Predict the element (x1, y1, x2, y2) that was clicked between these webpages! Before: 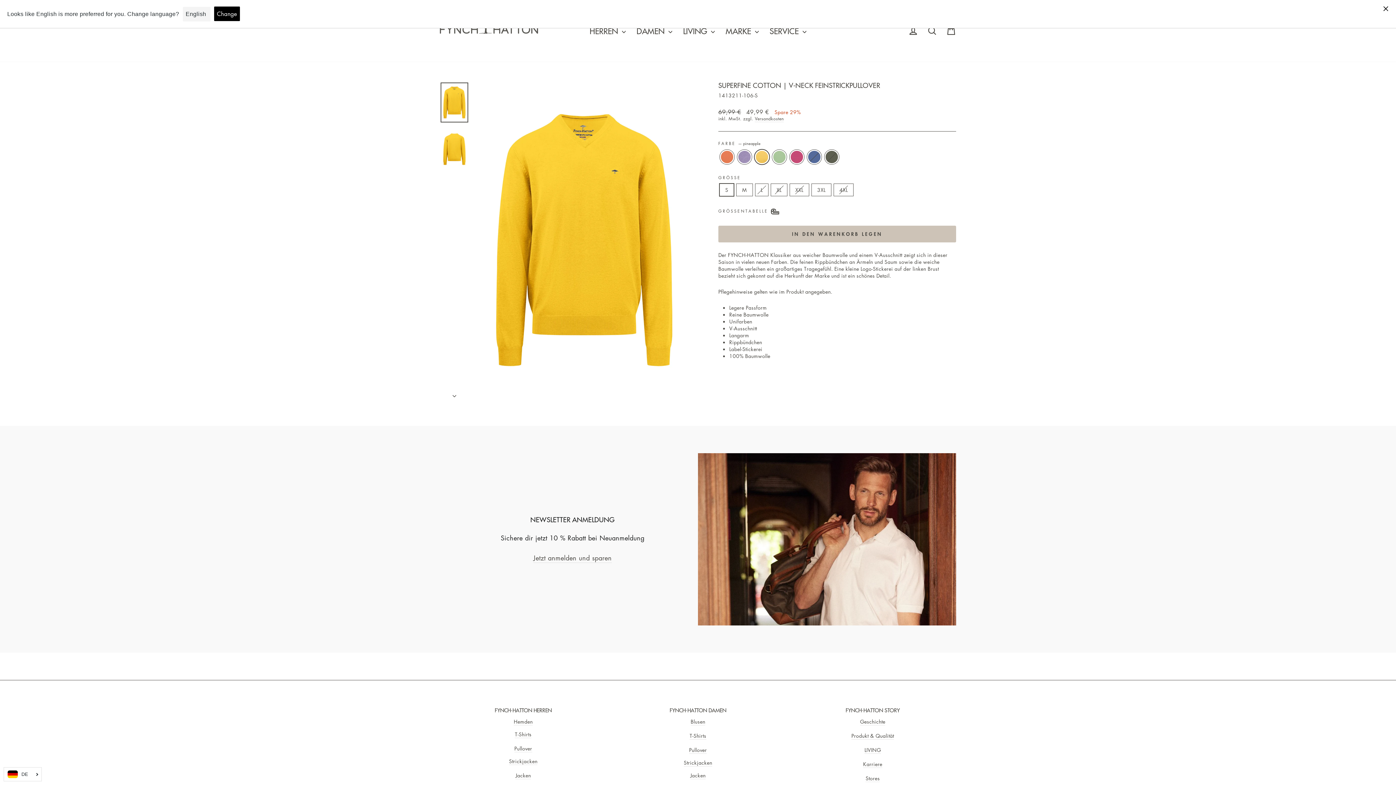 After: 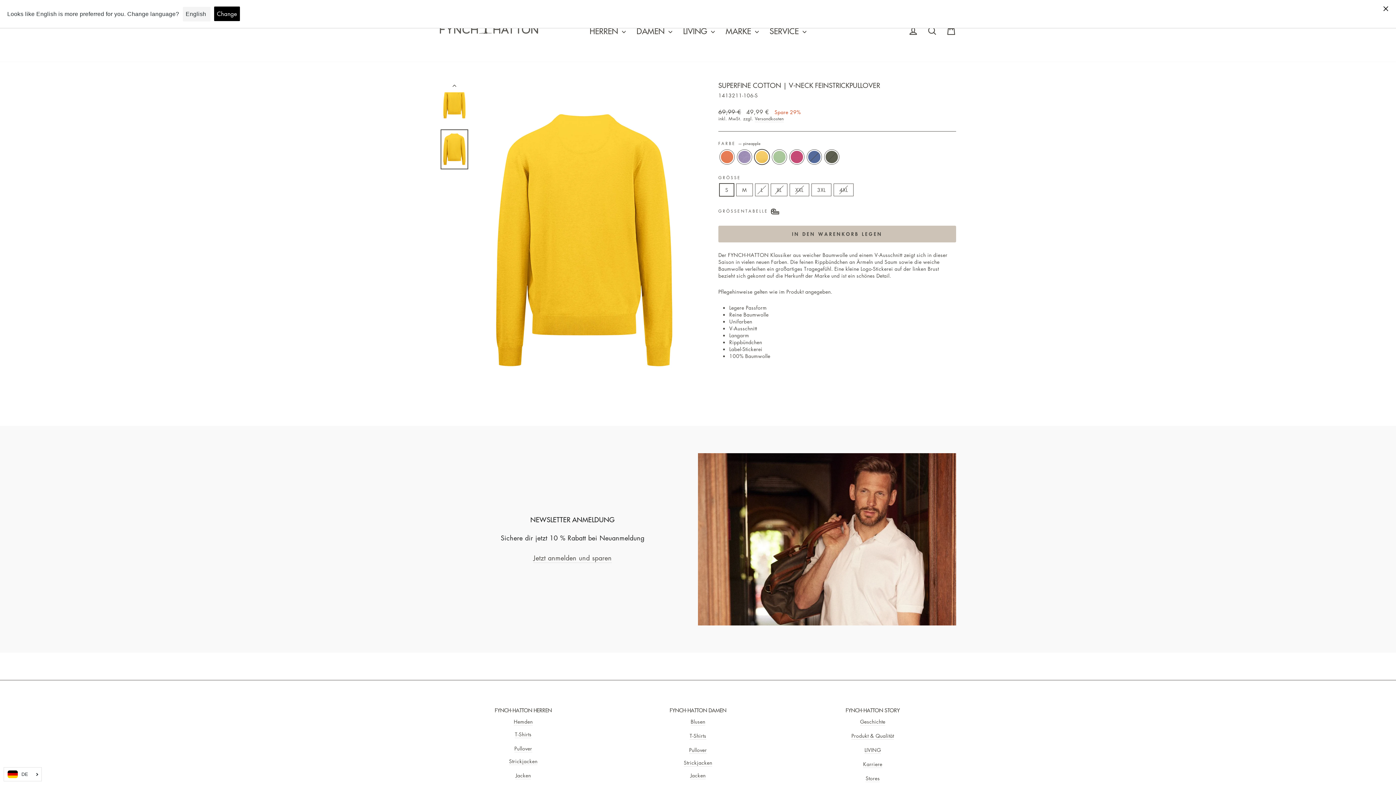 Action: bbox: (440, 388, 469, 399)